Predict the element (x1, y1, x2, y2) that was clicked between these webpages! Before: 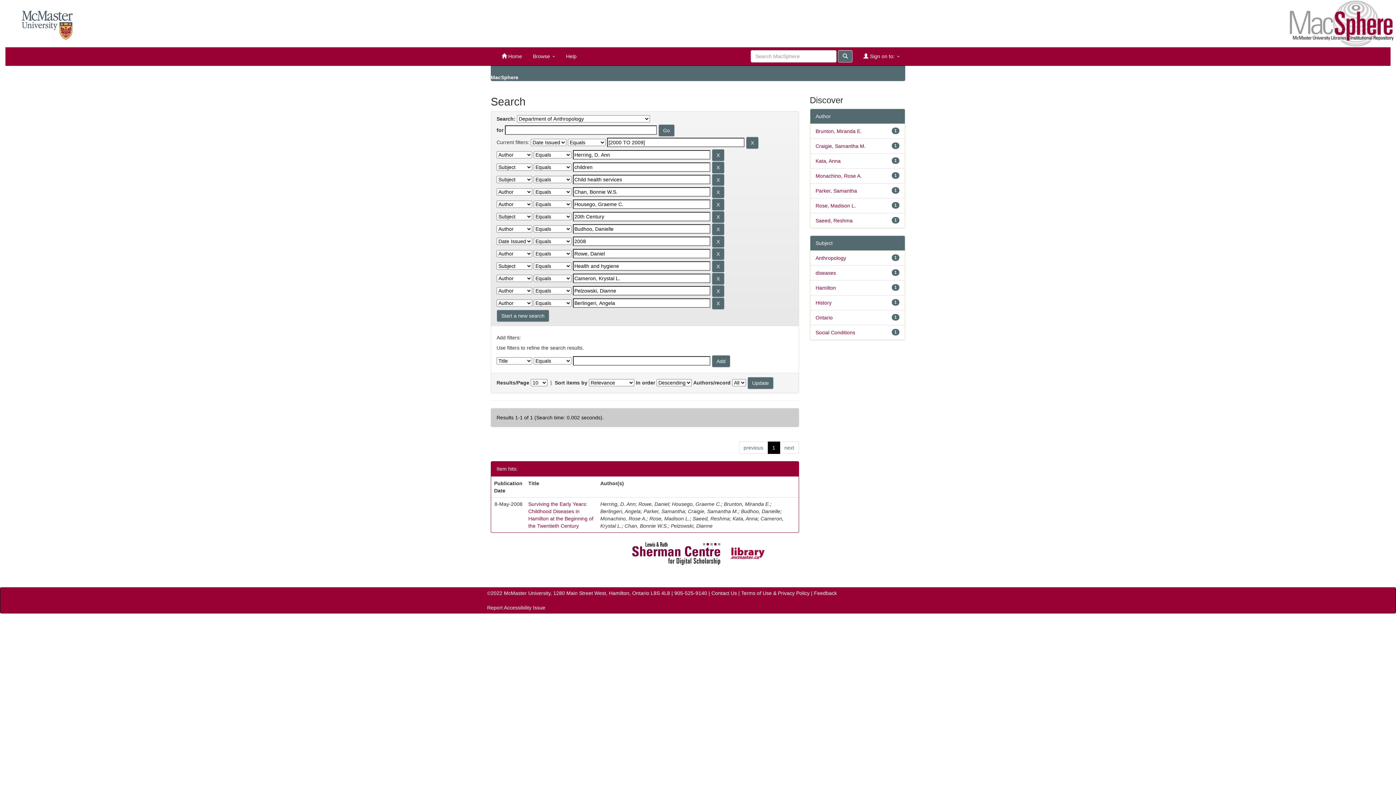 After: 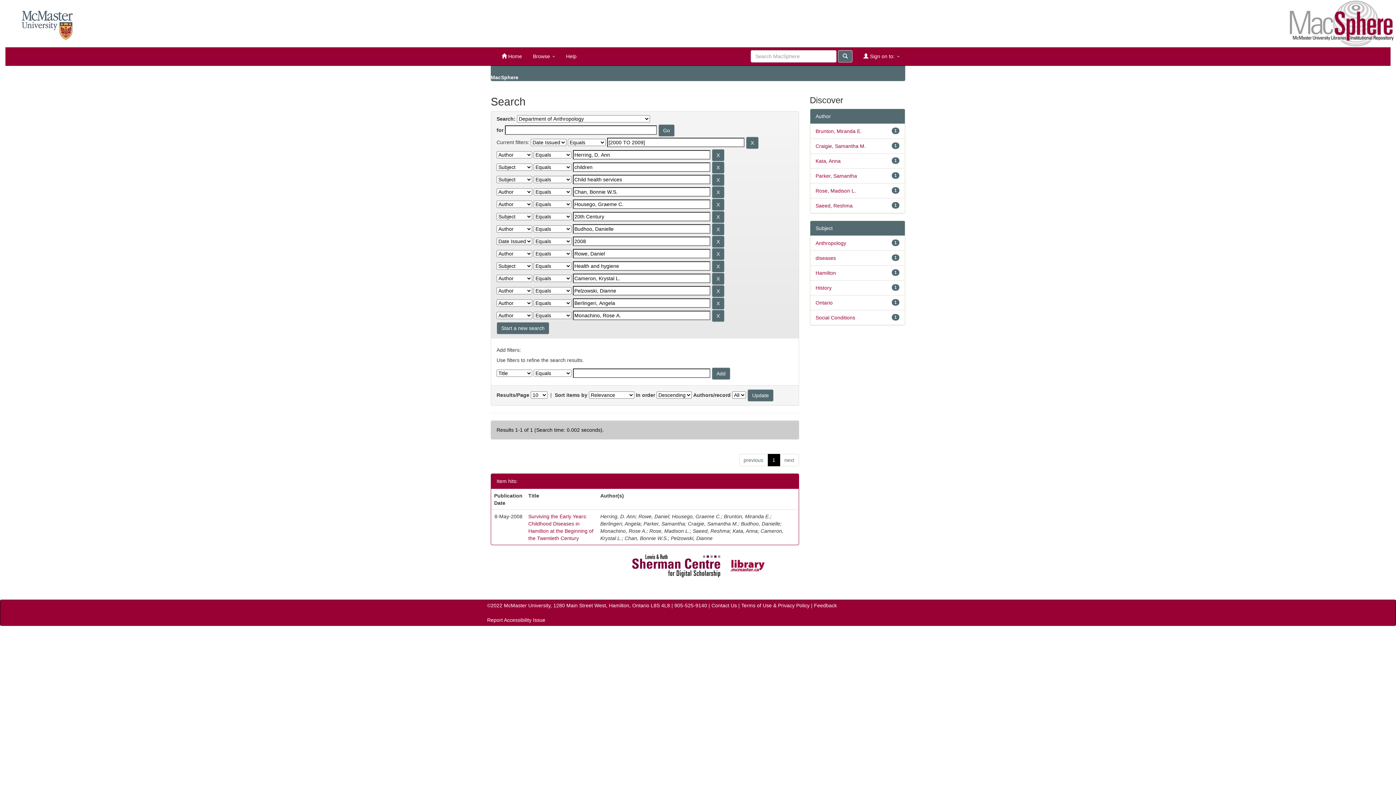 Action: bbox: (815, 173, 862, 178) label: Monachino, Rose A.